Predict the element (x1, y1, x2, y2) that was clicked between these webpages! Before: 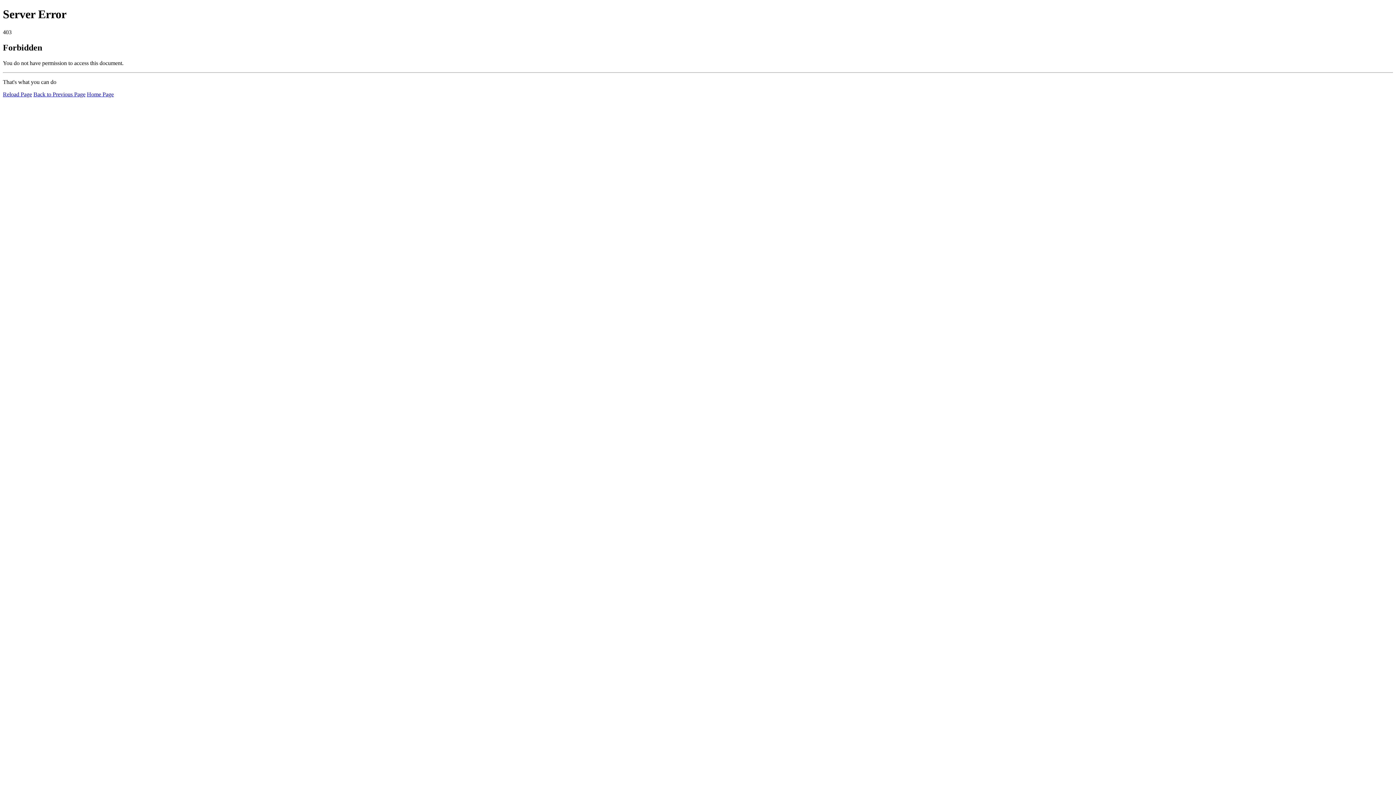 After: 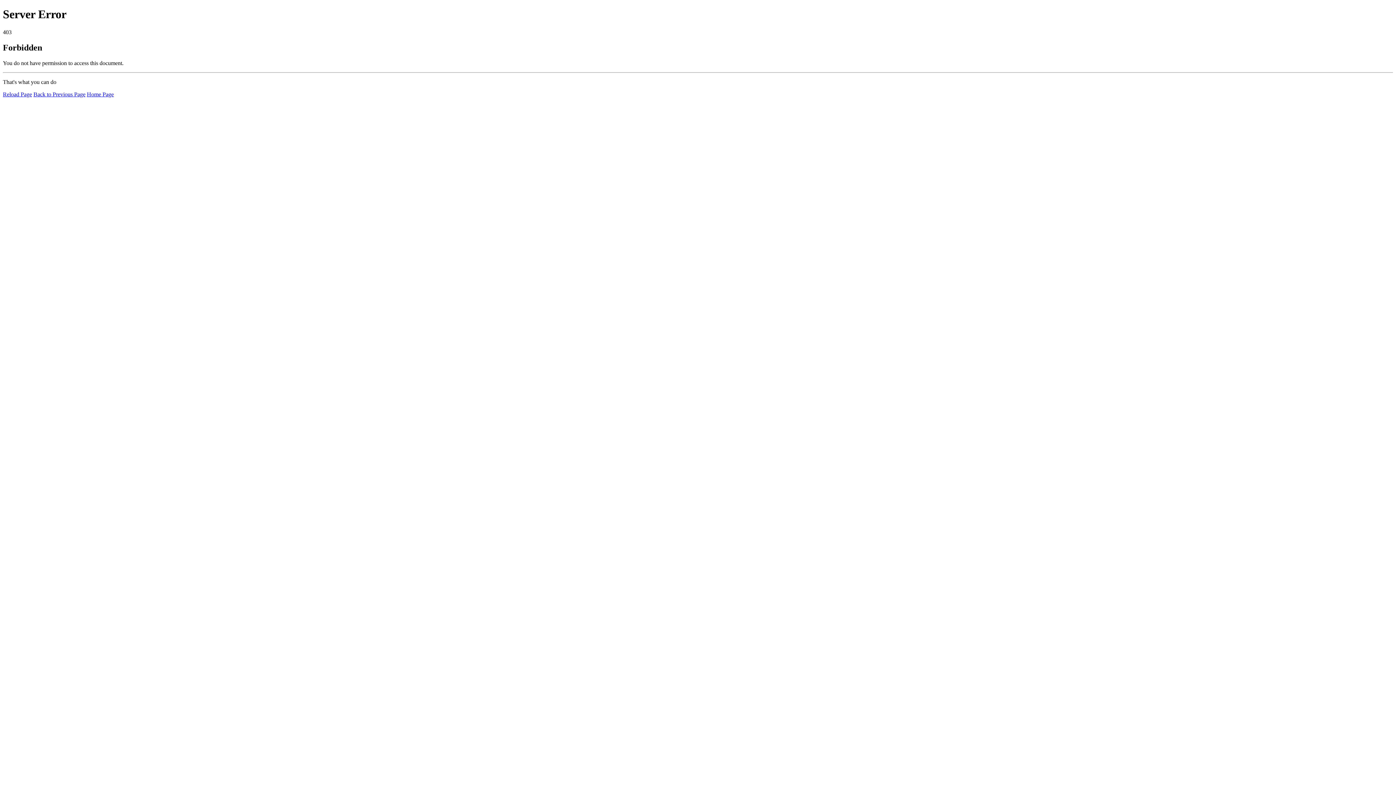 Action: label: Home Page bbox: (86, 91, 113, 97)